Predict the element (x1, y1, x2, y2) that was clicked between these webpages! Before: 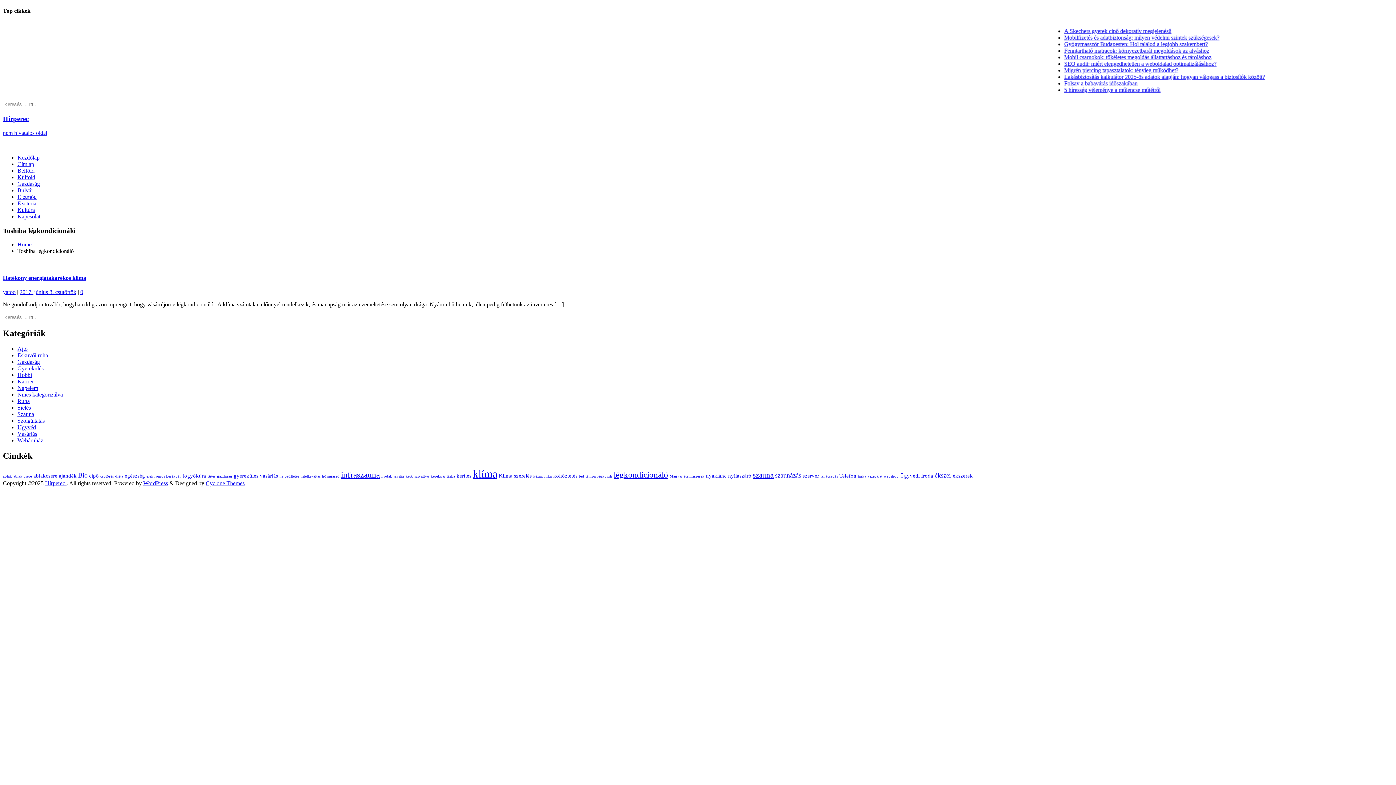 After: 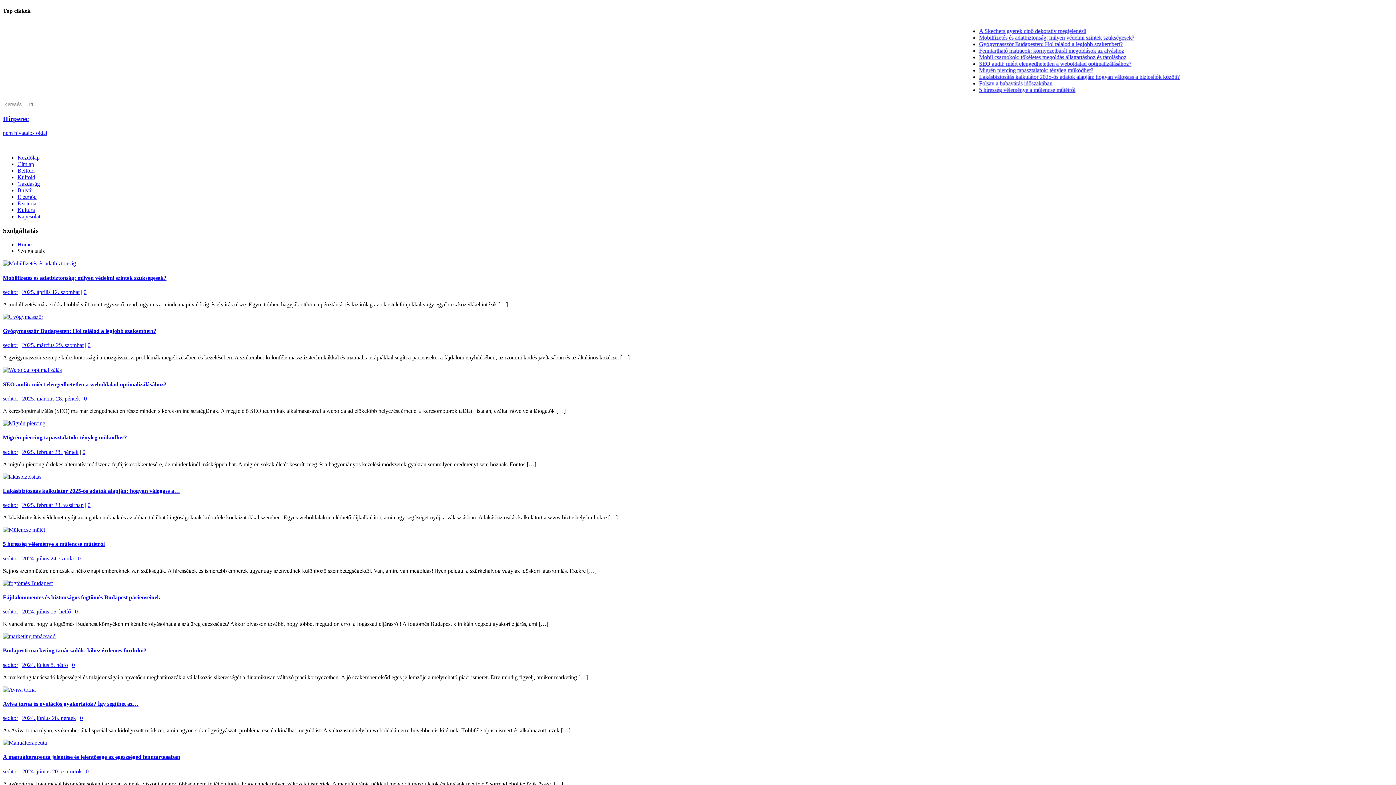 Action: bbox: (17, 417, 44, 423) label: Szolgáltatás